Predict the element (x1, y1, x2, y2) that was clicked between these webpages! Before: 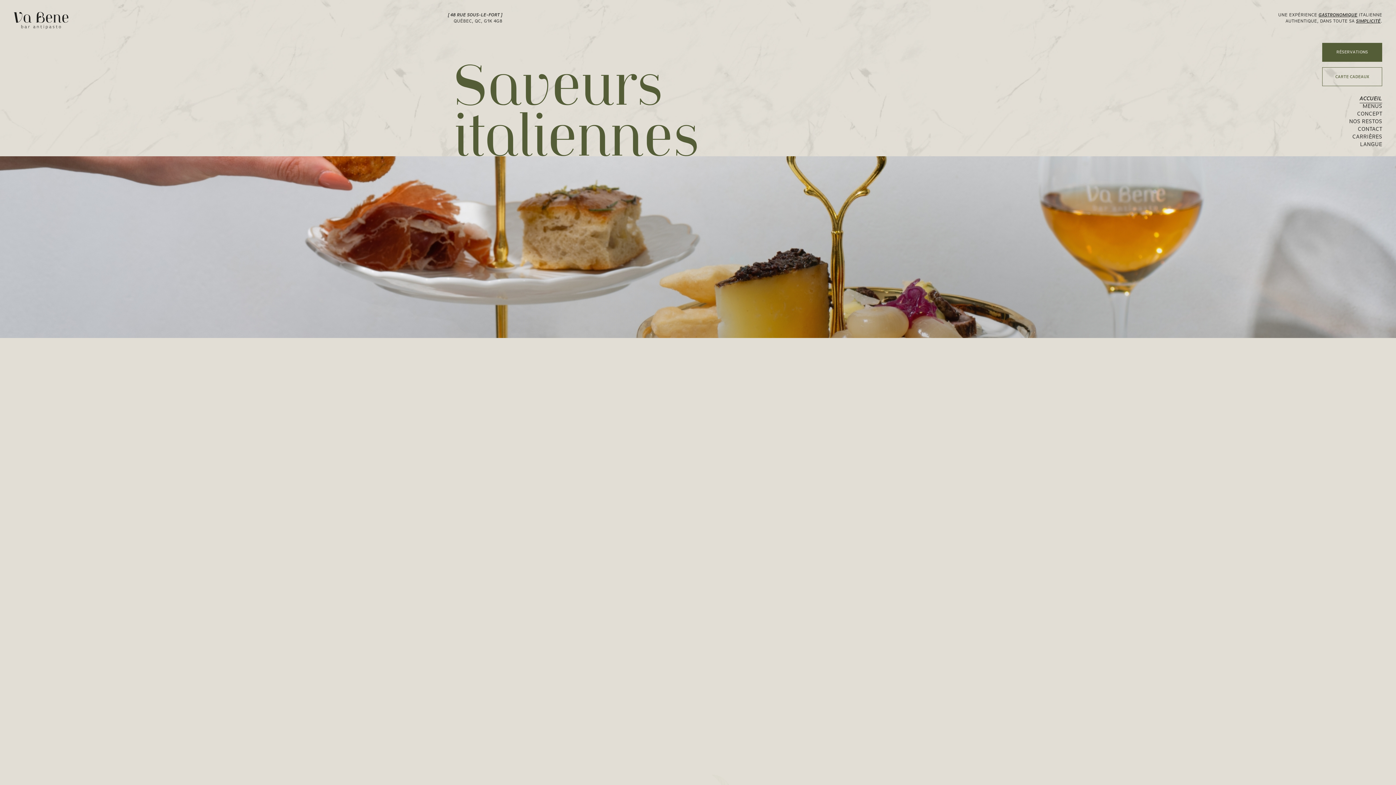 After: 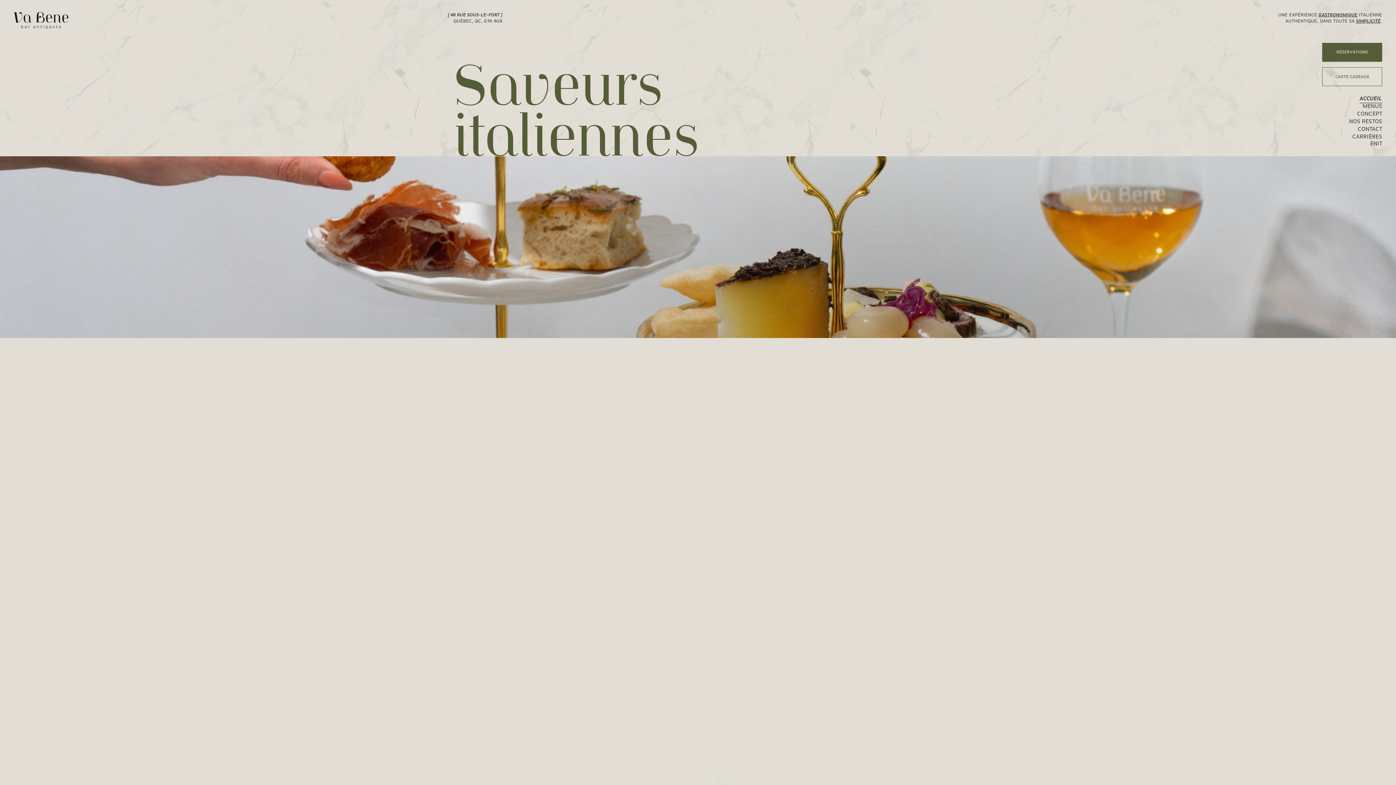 Action: bbox: (1377, 141, 1382, 146) label: IT